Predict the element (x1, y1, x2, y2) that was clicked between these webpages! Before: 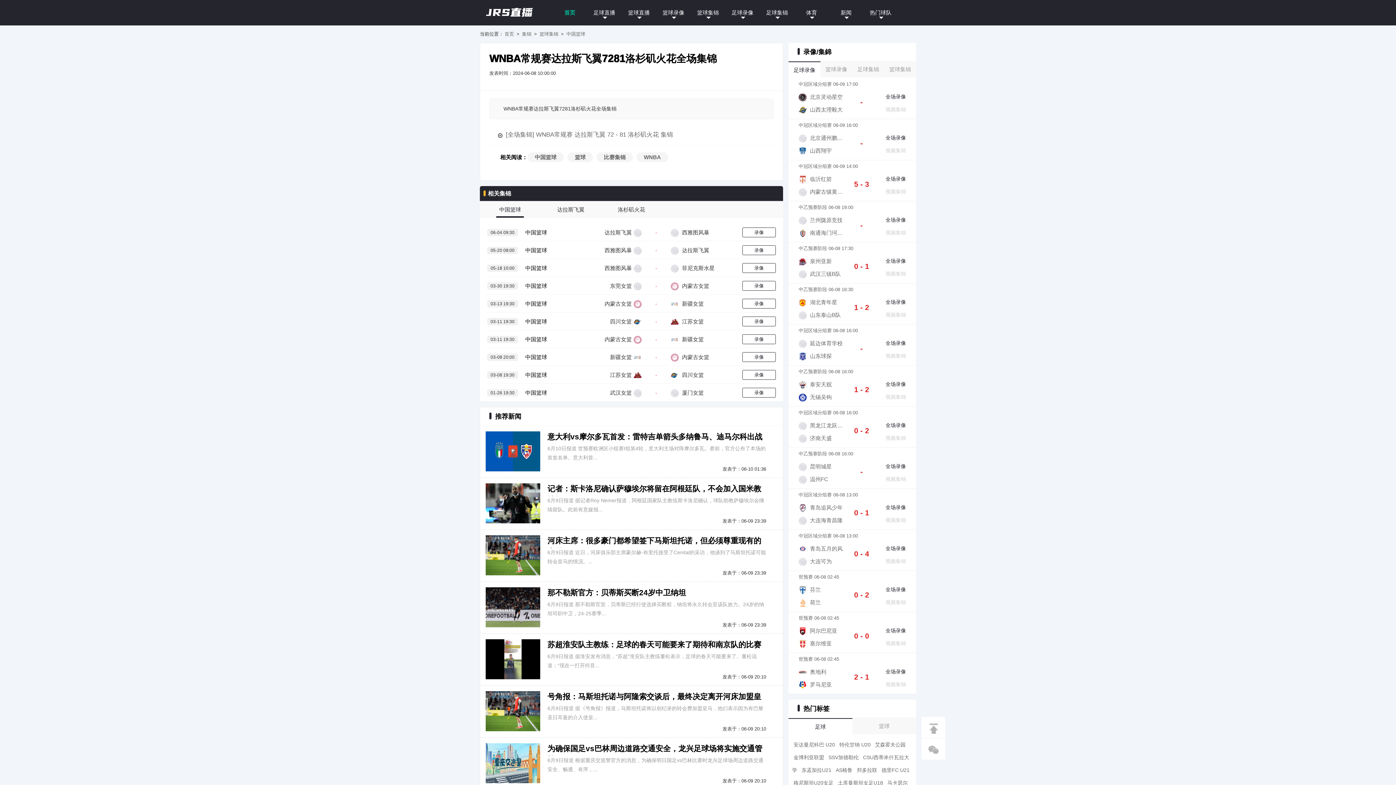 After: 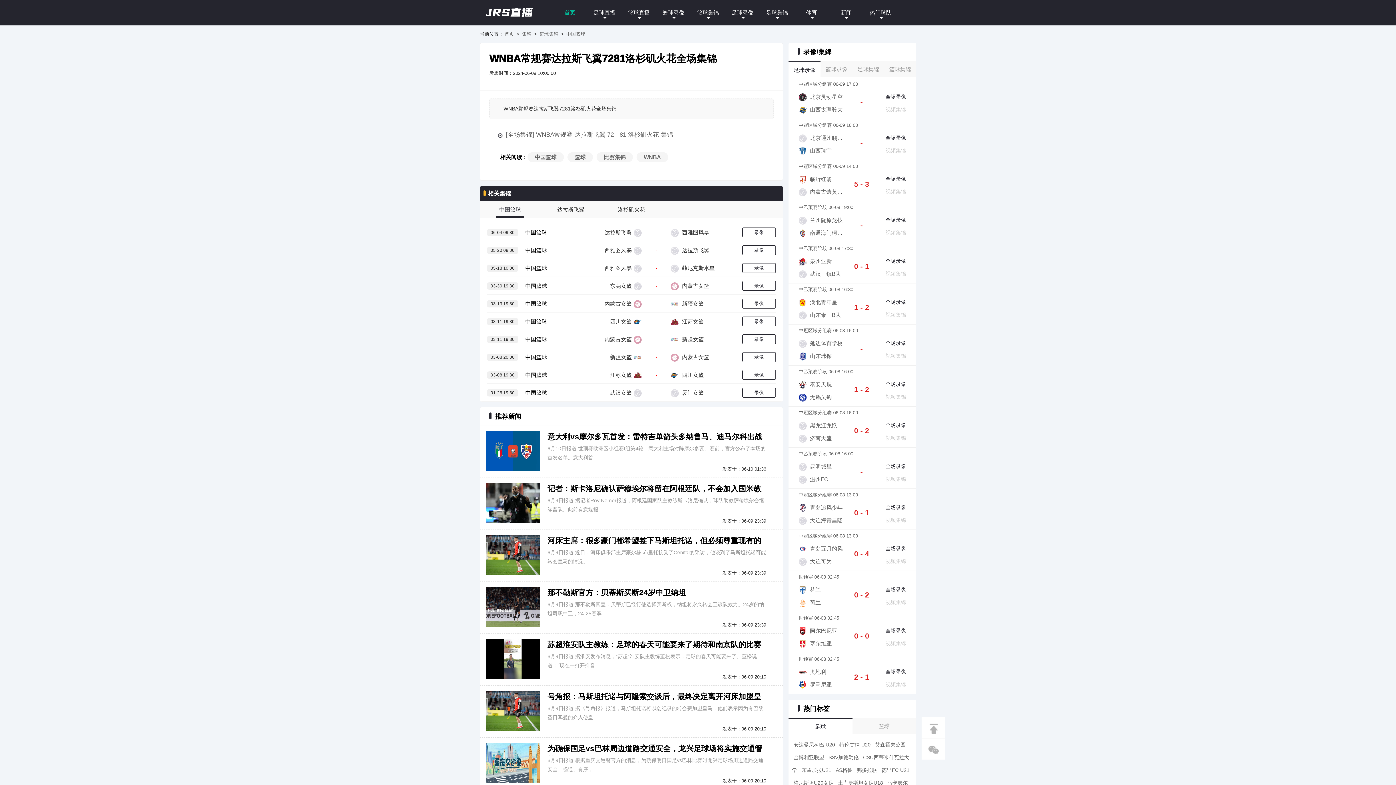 Action: label: 大连可为 bbox: (810, 558, 832, 564)